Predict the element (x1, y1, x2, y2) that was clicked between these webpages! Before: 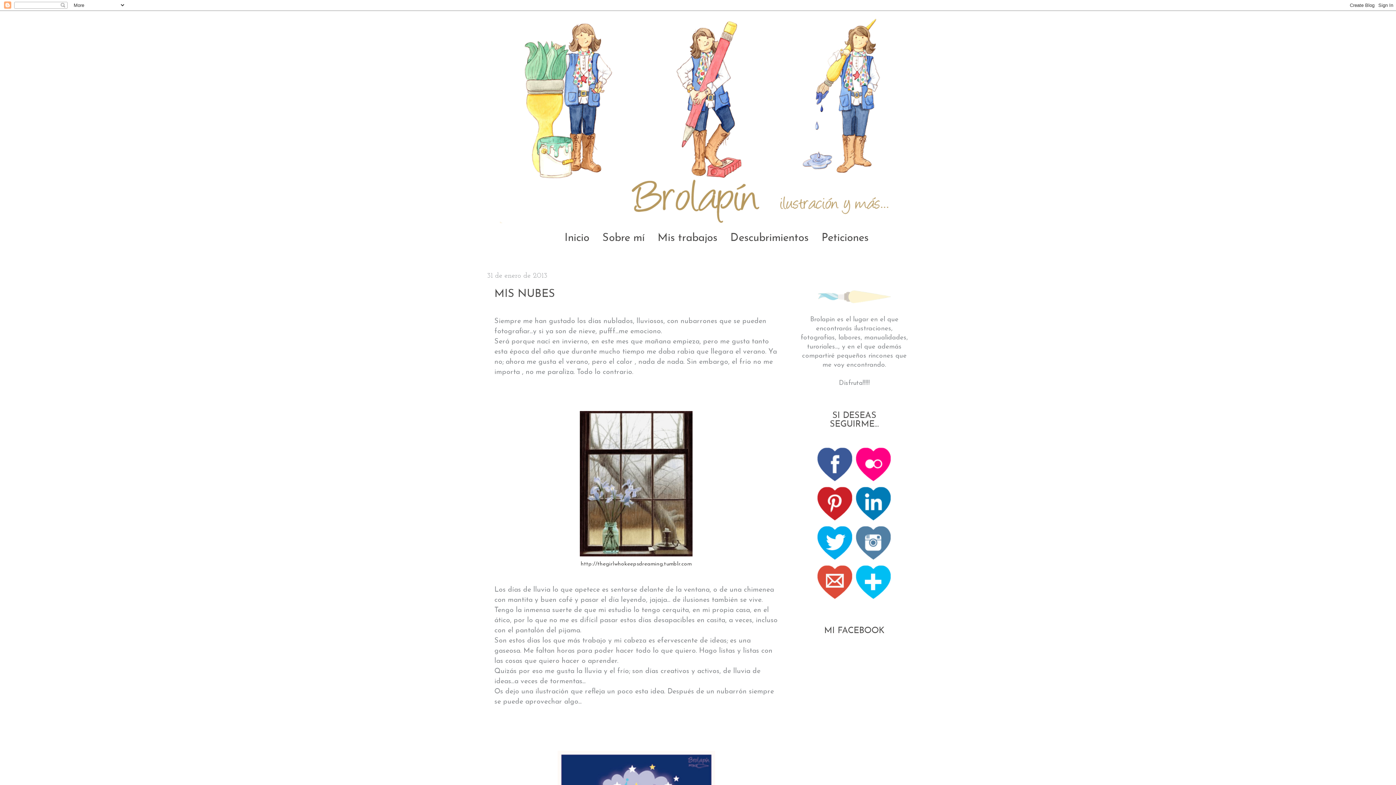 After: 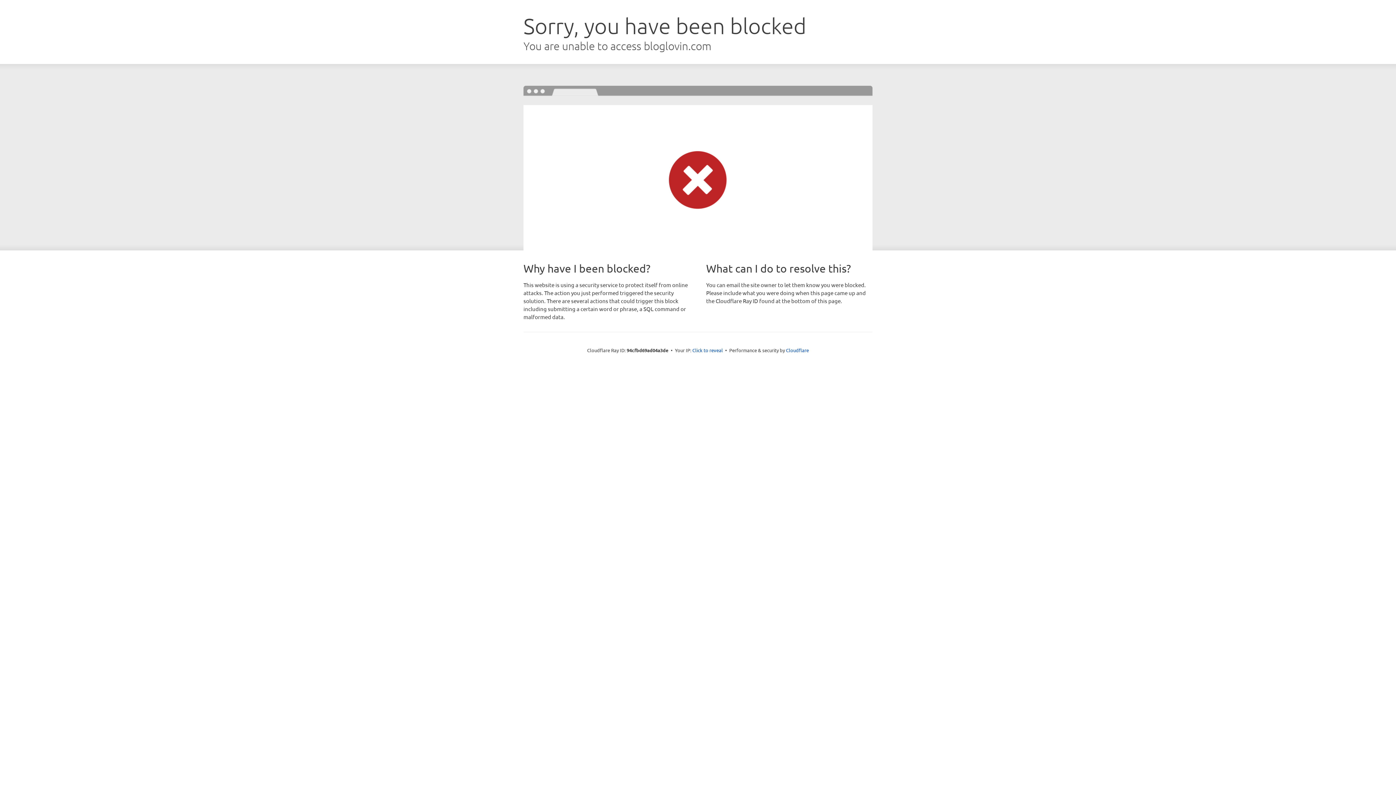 Action: bbox: (855, 595, 892, 602)